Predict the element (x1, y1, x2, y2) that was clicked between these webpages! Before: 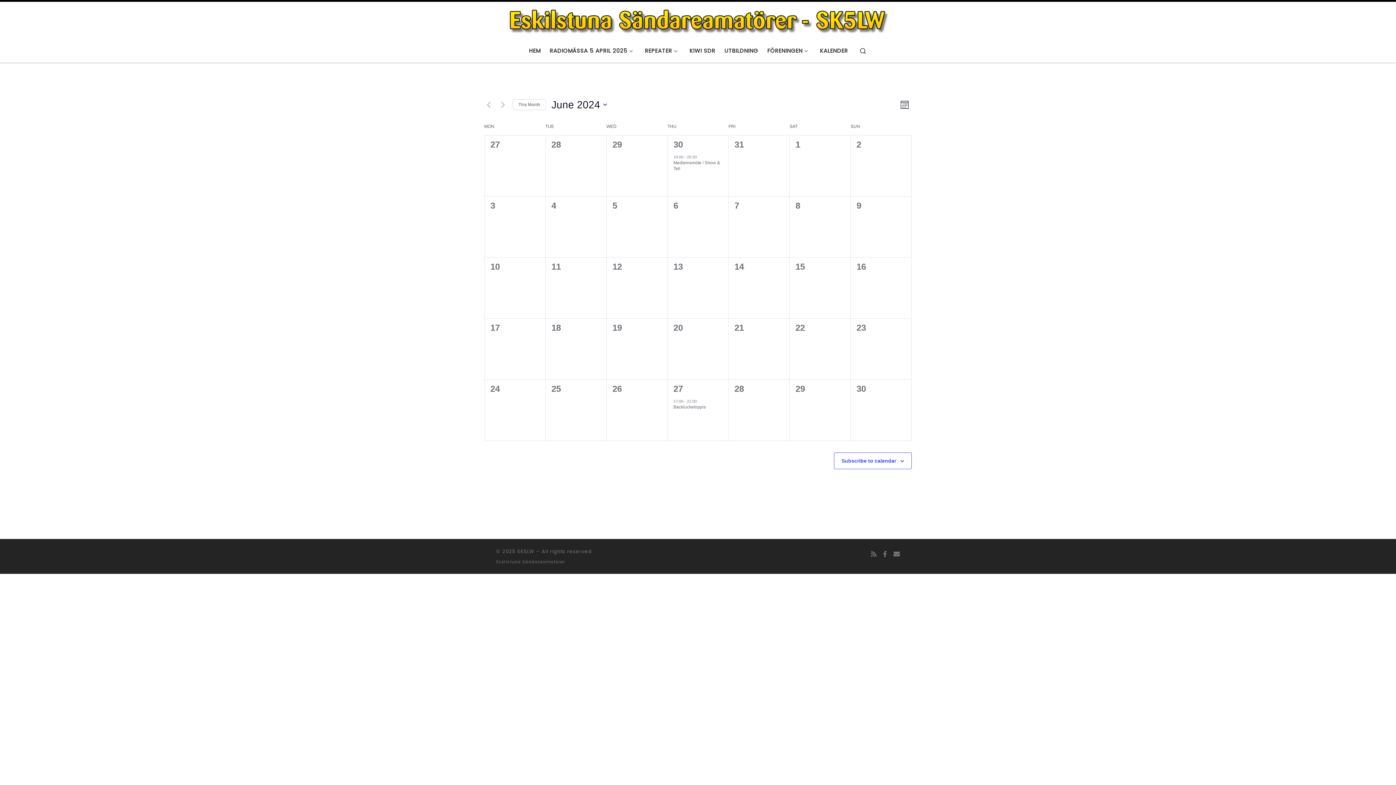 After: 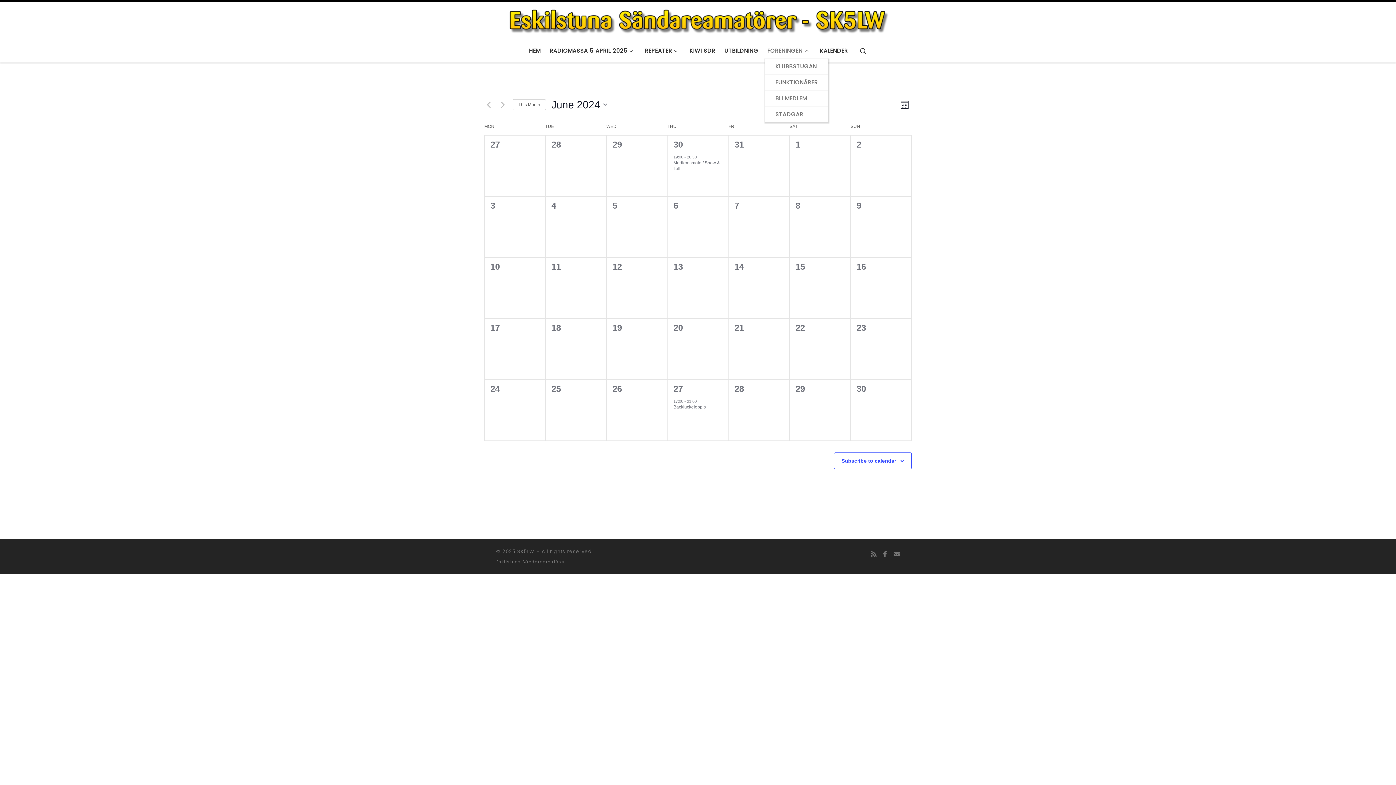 Action: bbox: (765, 42, 813, 58) label: FÖRENINGEN